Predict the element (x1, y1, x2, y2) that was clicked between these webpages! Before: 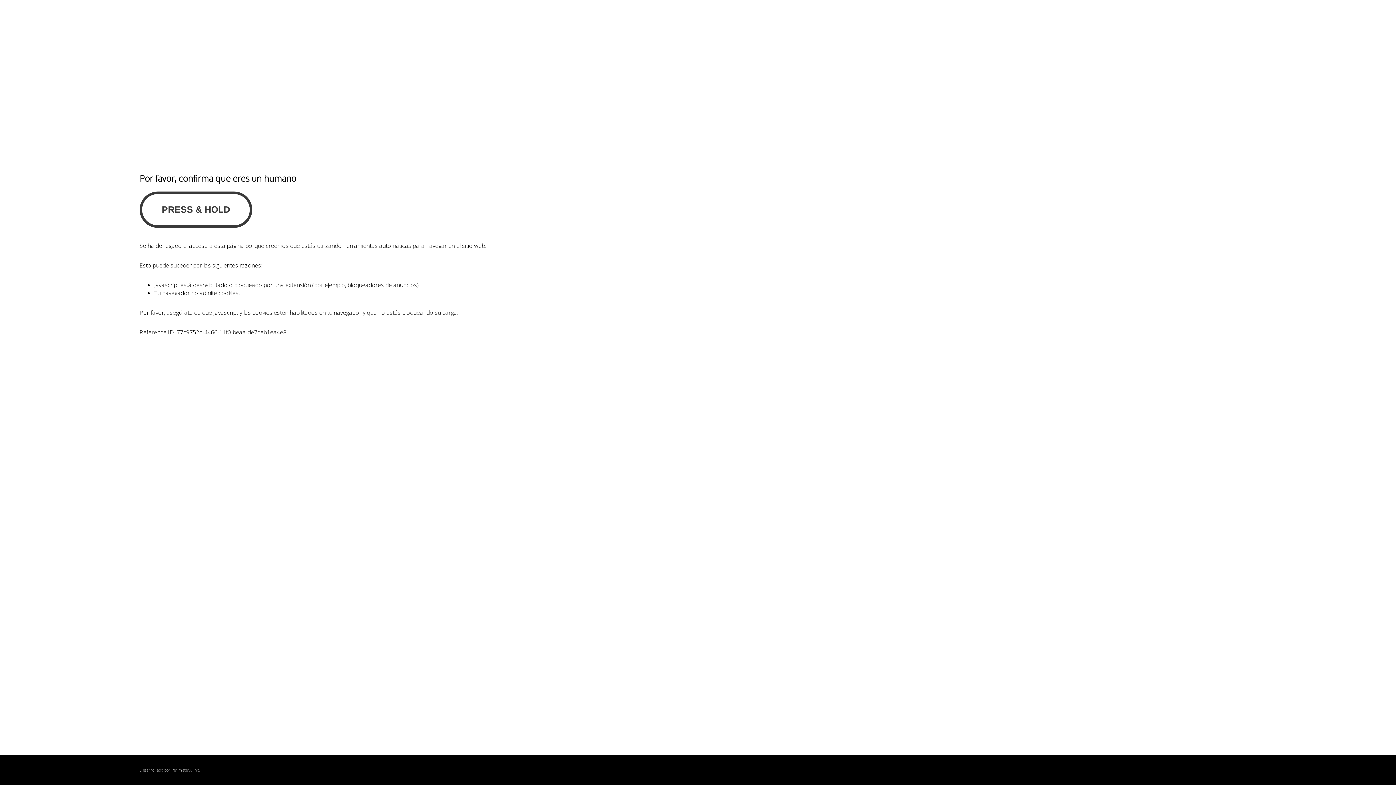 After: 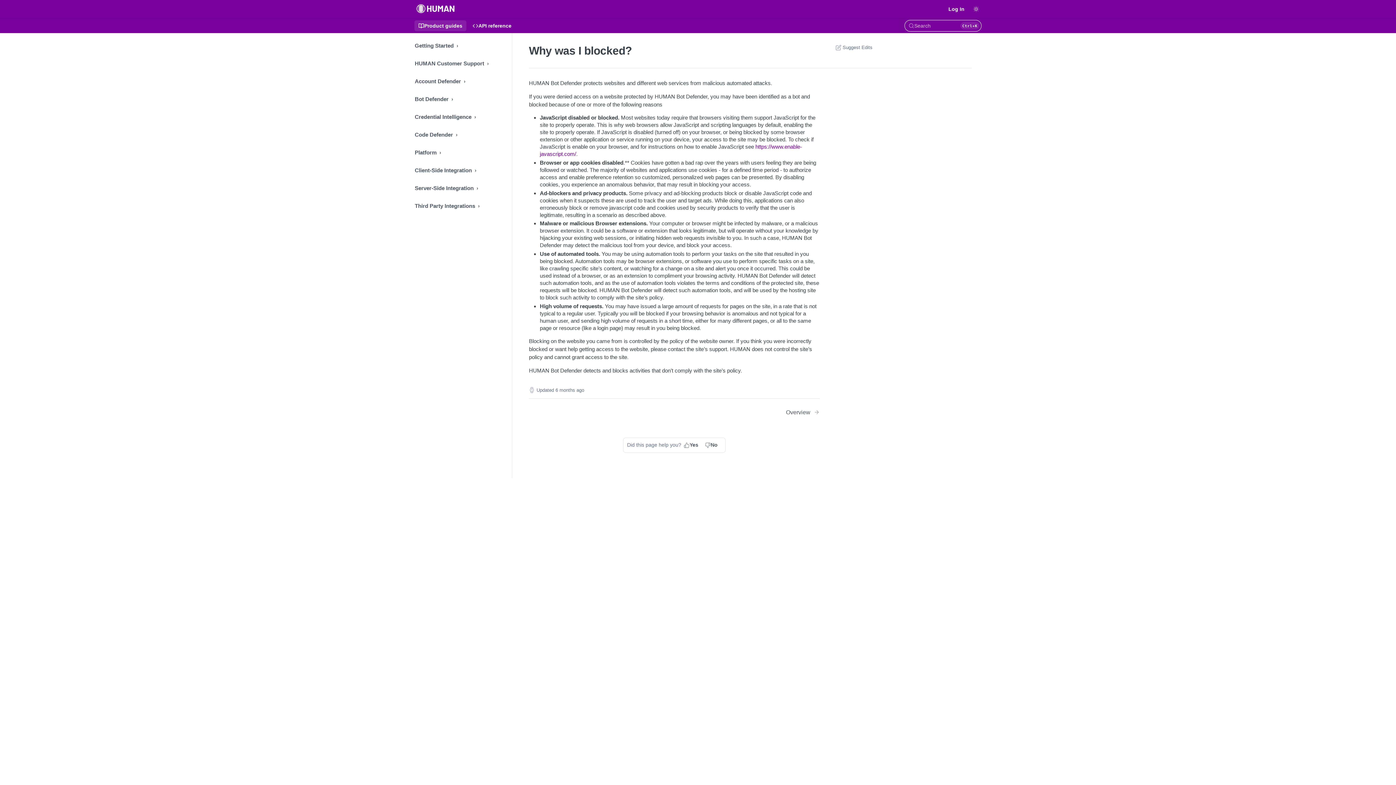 Action: bbox: (171, 767, 191, 773) label: PerimeterX